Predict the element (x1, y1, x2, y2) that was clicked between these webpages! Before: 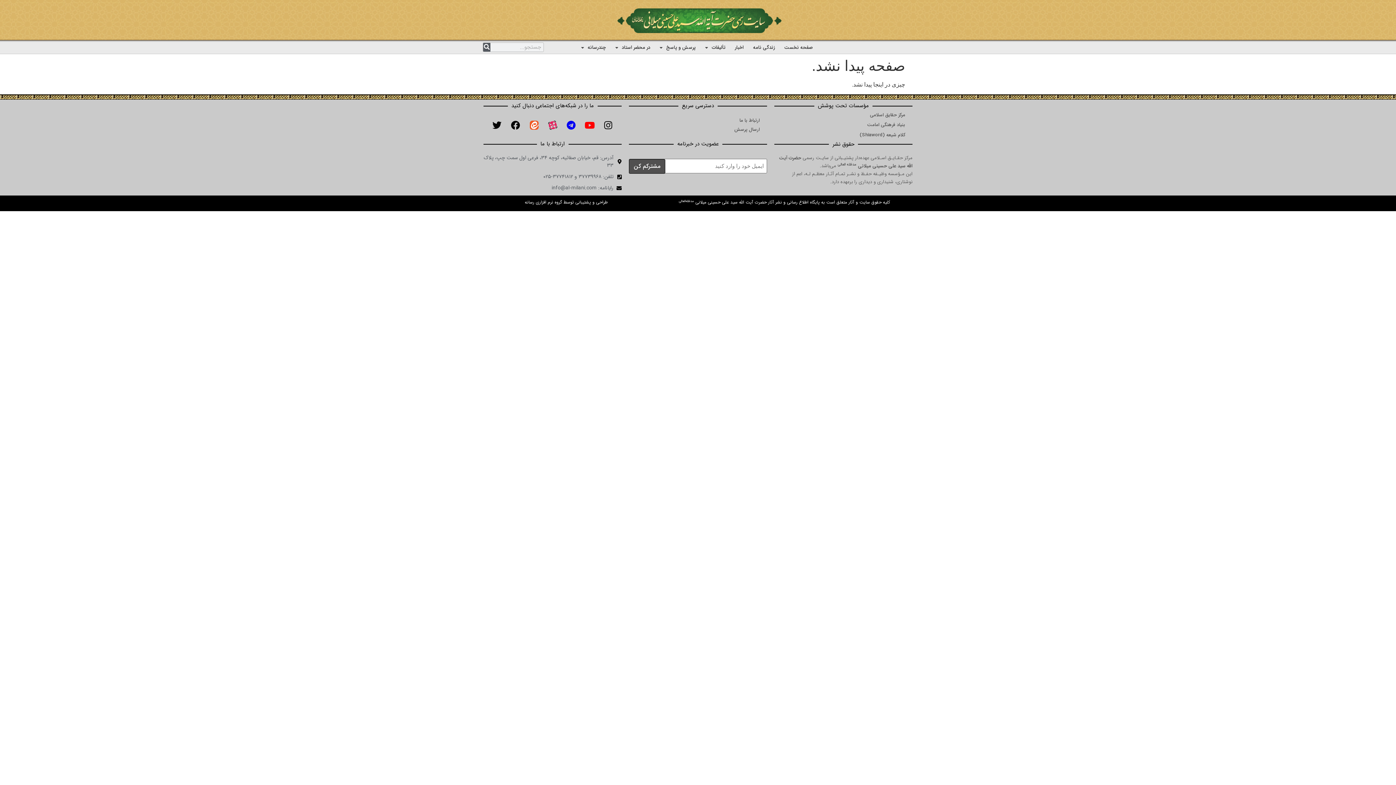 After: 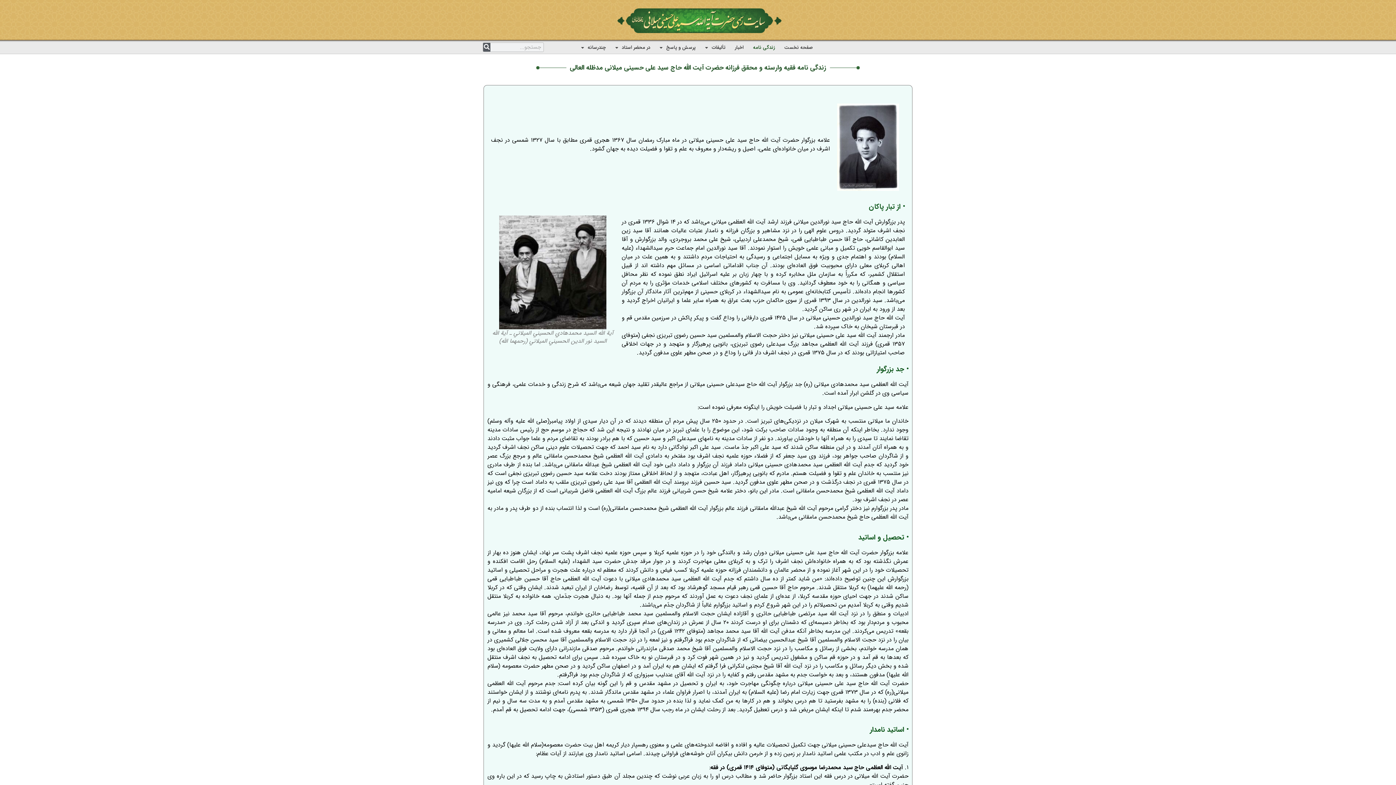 Action: label: زندگی نامه bbox: (753, 39, 775, 56)